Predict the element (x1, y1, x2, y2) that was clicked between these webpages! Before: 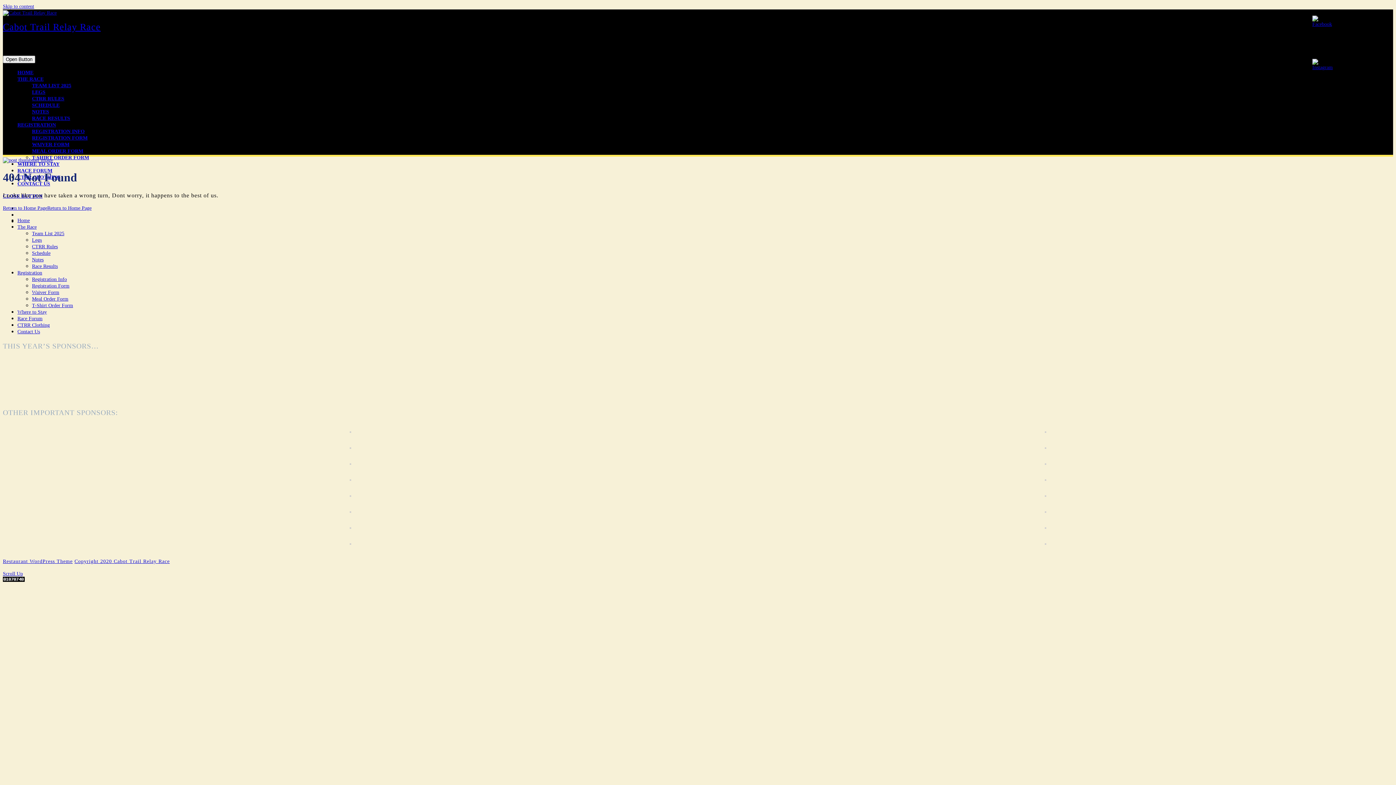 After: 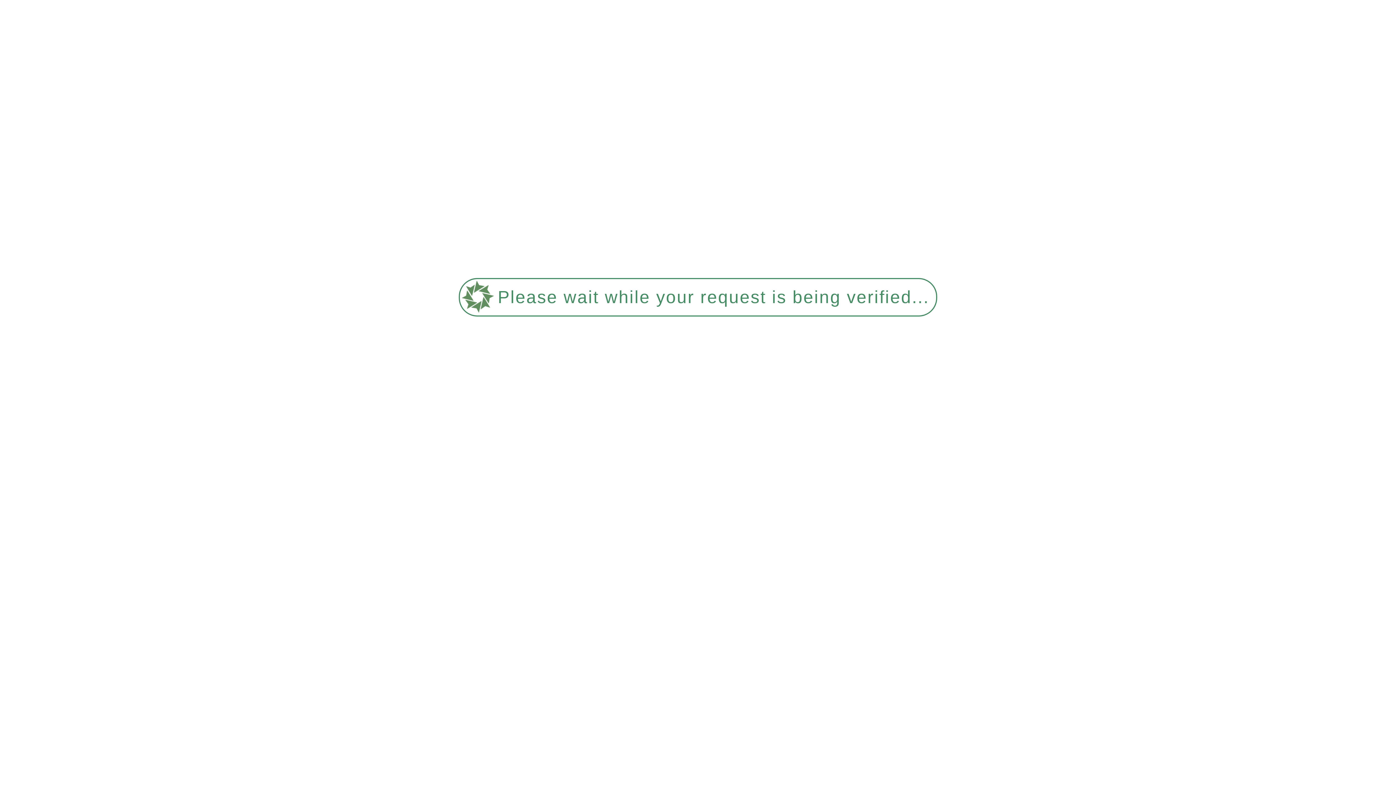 Action: bbox: (2, 205, 91, 210) label: Return to Home PageReturn to Home Page